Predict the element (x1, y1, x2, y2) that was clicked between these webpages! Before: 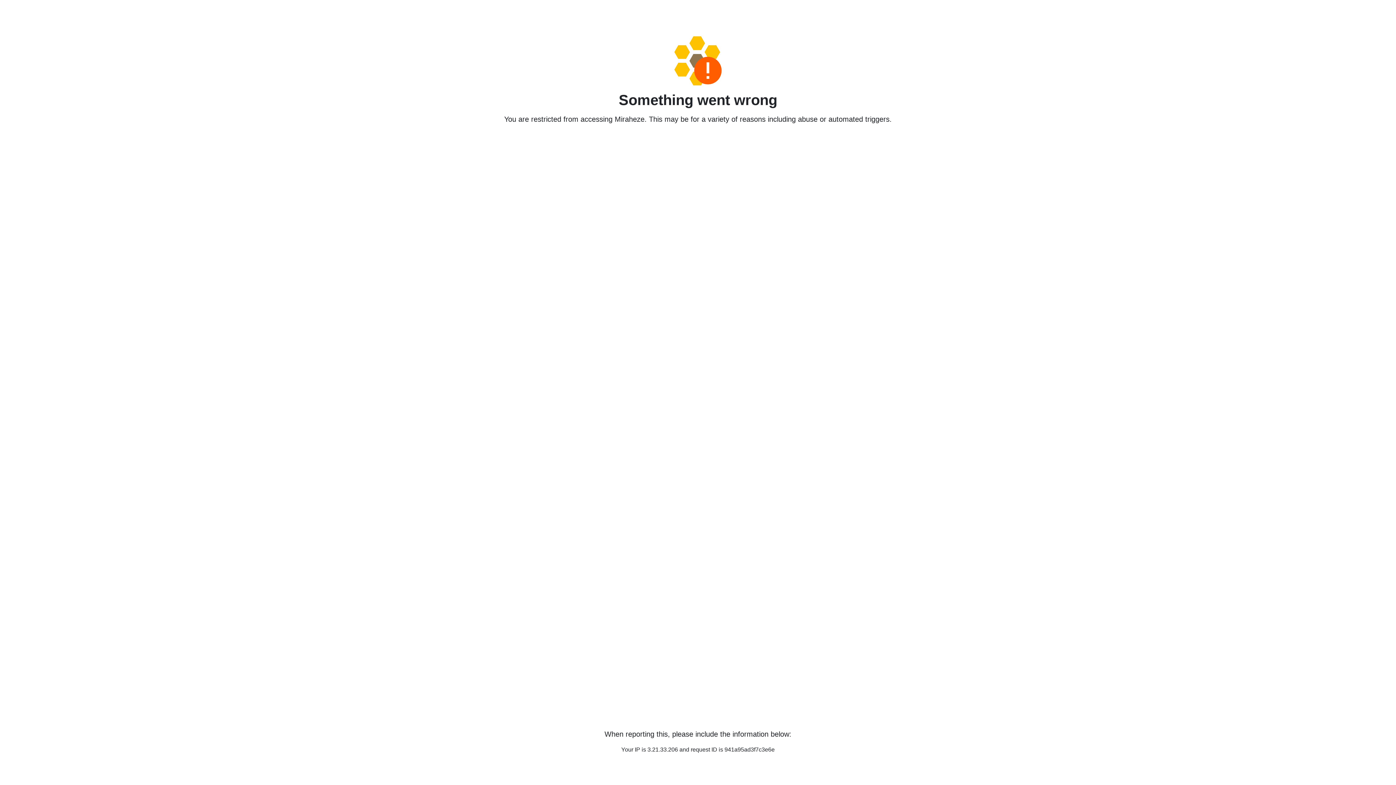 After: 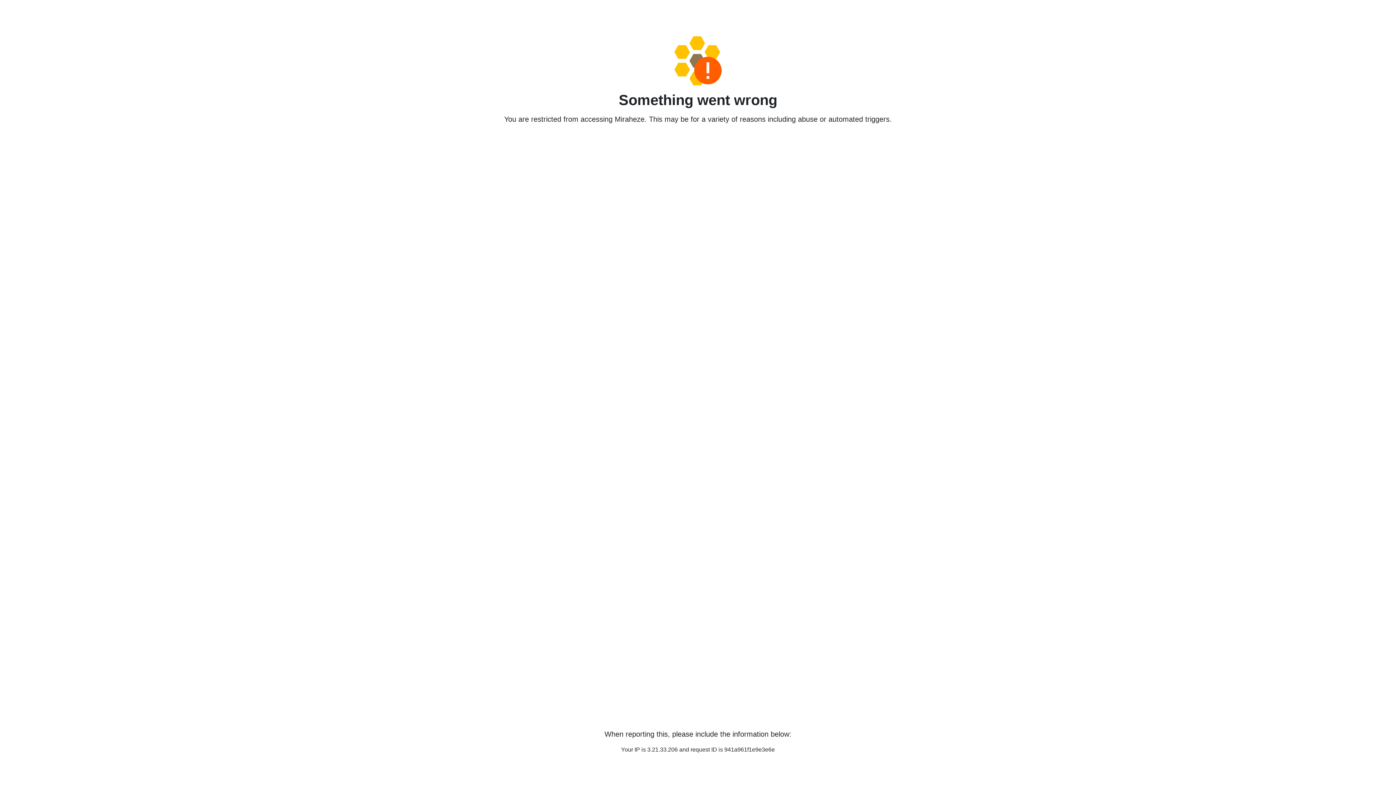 Action: bbox: (458, 36, 938, 85)